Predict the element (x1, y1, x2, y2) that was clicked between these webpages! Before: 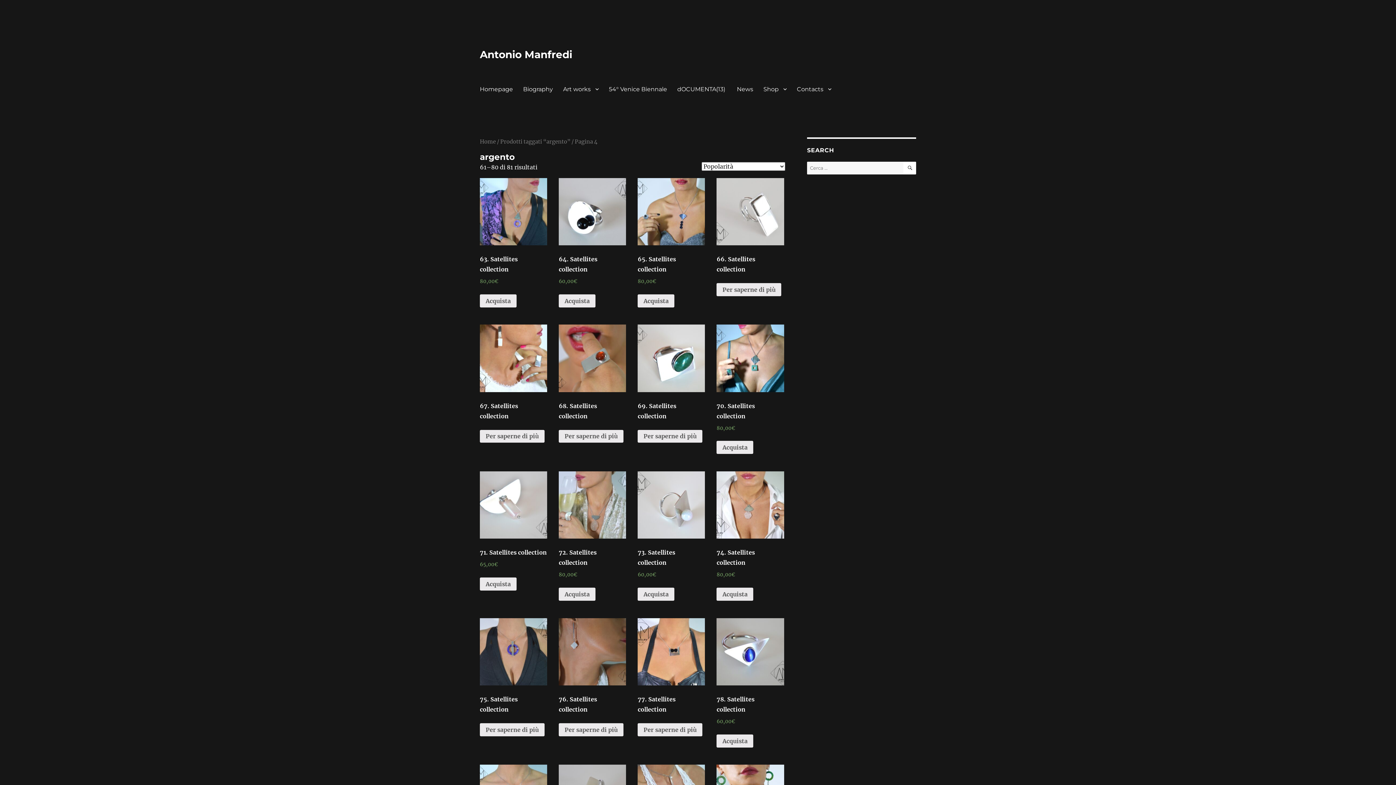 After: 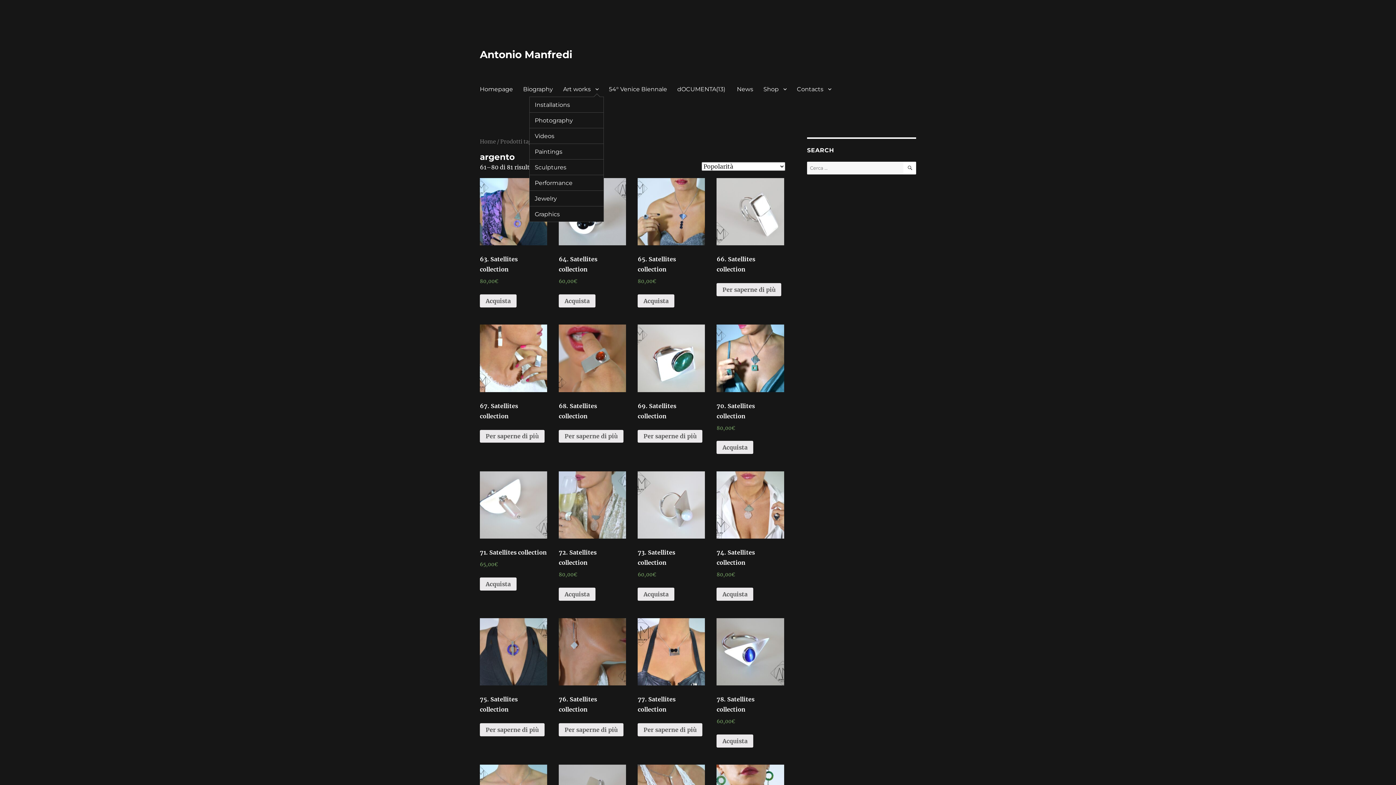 Action: bbox: (558, 81, 604, 96) label: Art works